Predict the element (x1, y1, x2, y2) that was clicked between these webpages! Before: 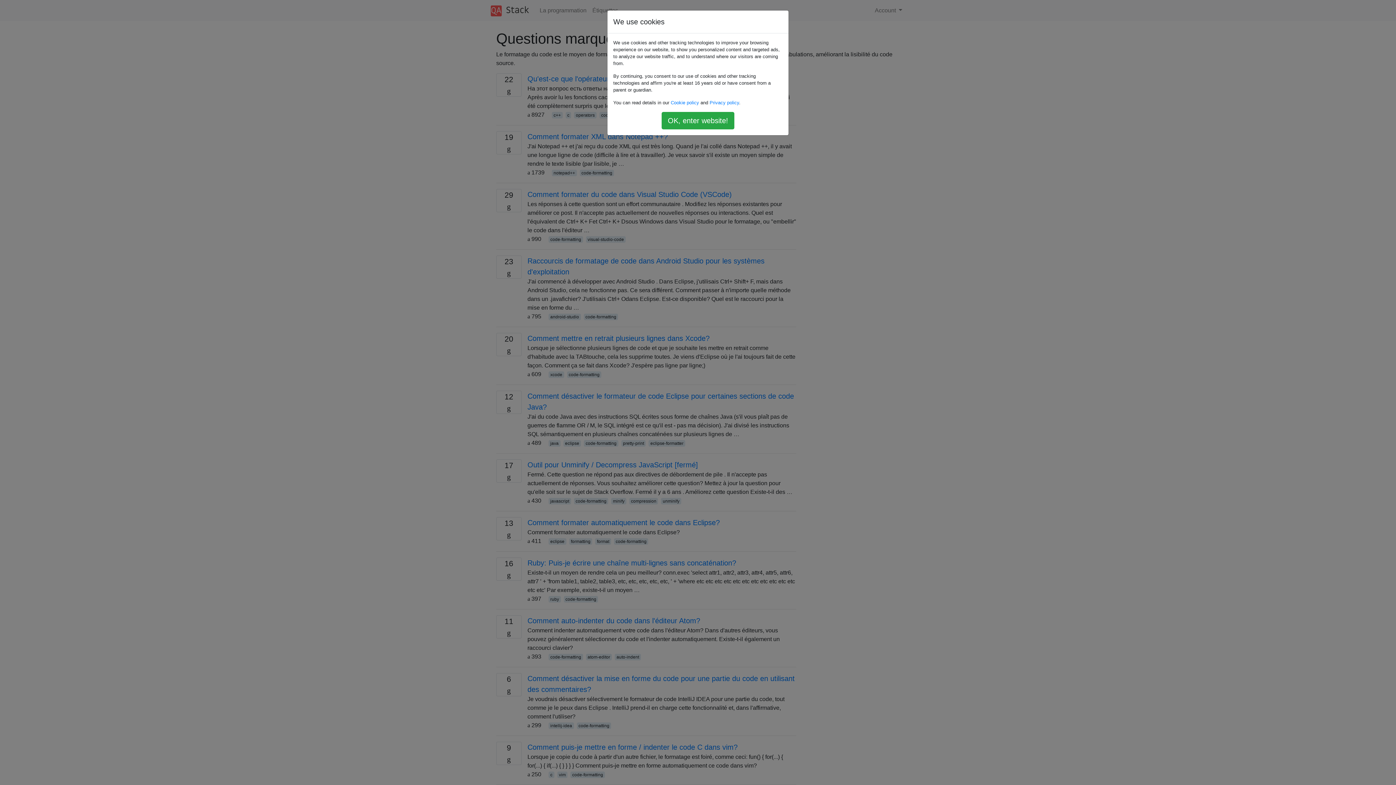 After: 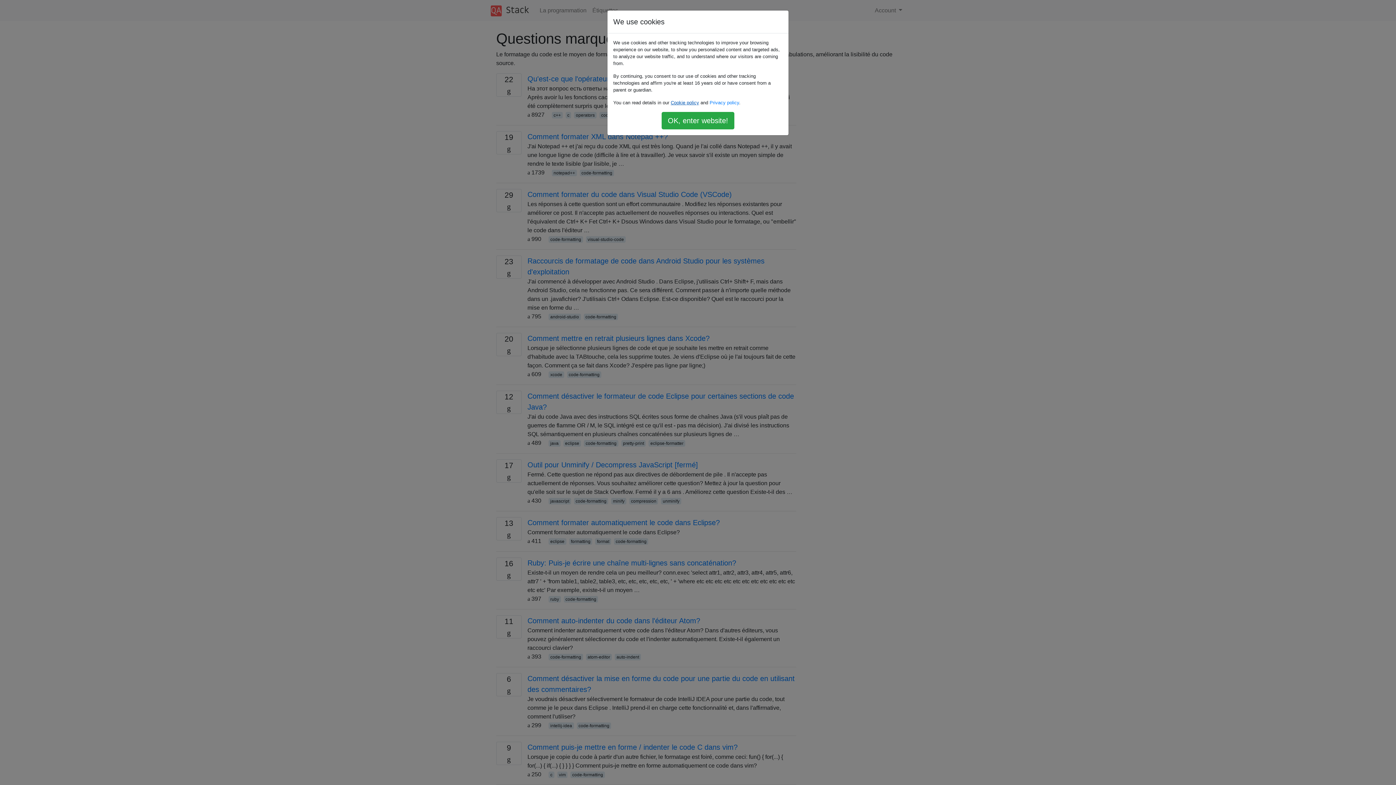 Action: label: Cookie policy bbox: (670, 100, 699, 105)